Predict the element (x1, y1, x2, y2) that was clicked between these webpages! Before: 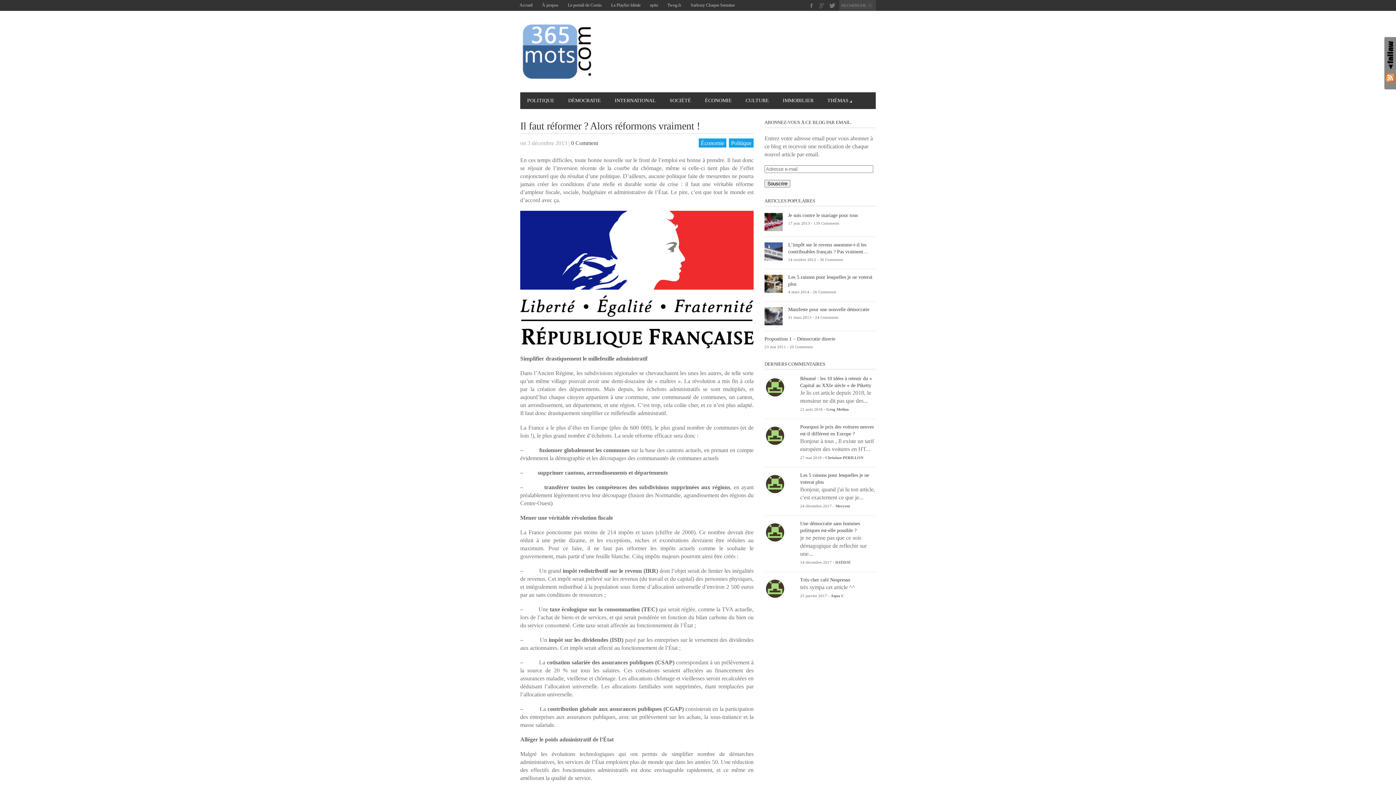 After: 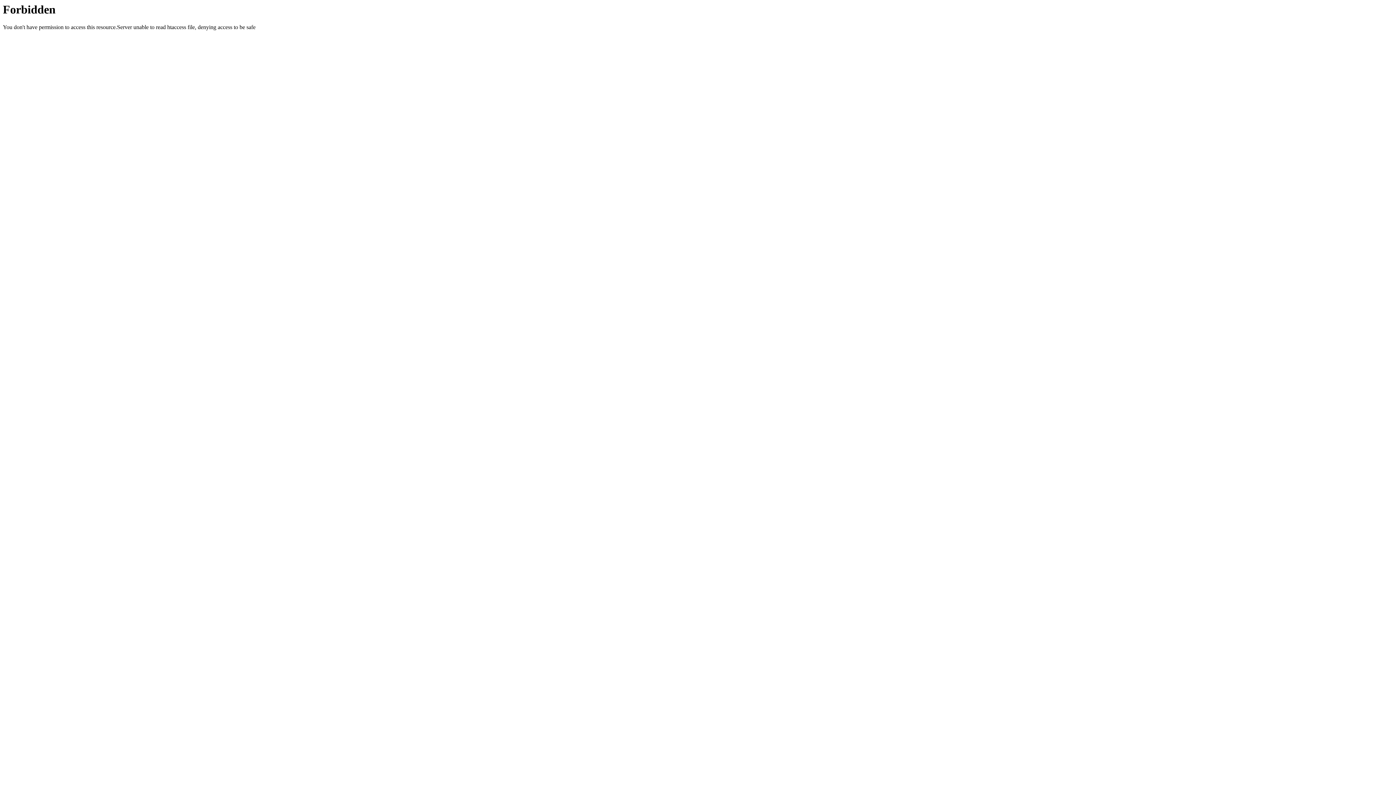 Action: bbox: (645, 0, 662, 10) label: epitz